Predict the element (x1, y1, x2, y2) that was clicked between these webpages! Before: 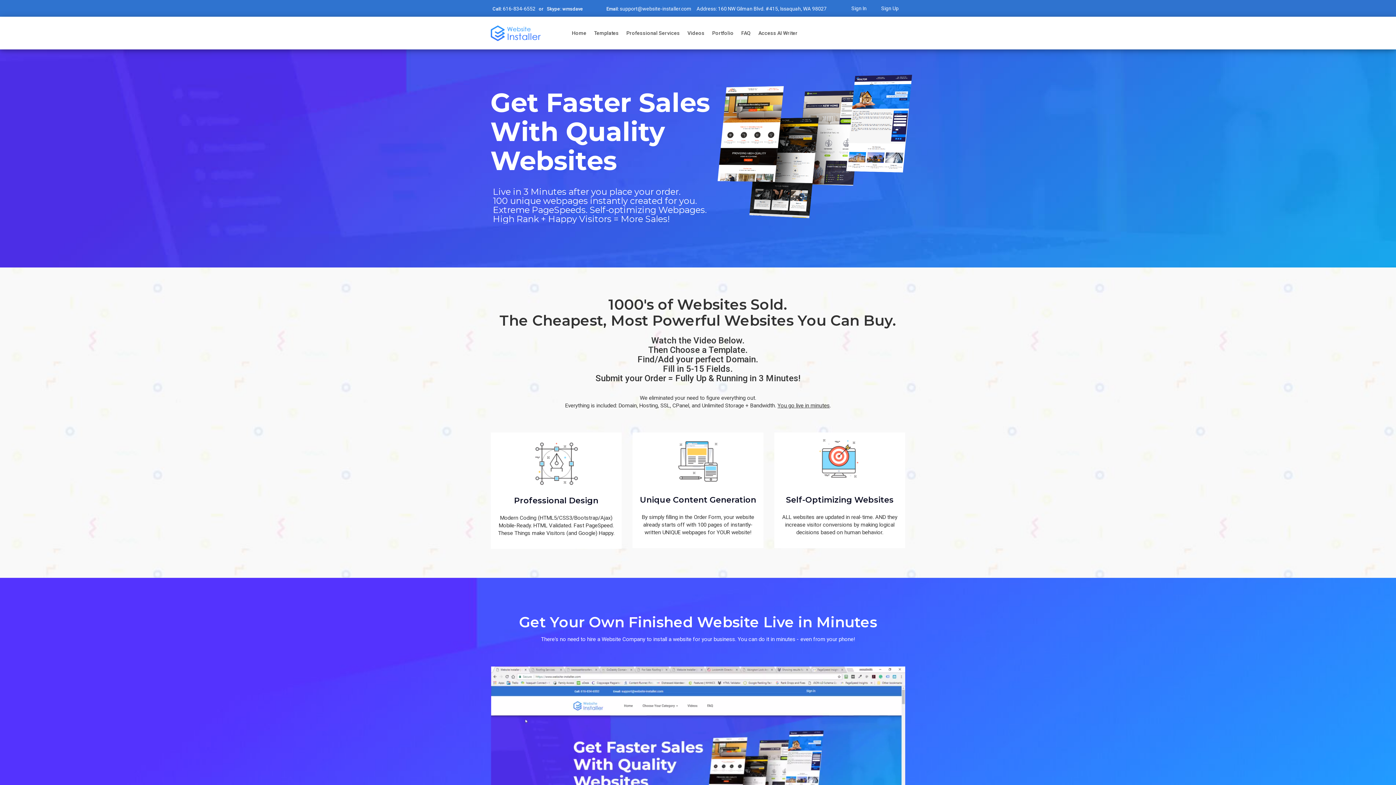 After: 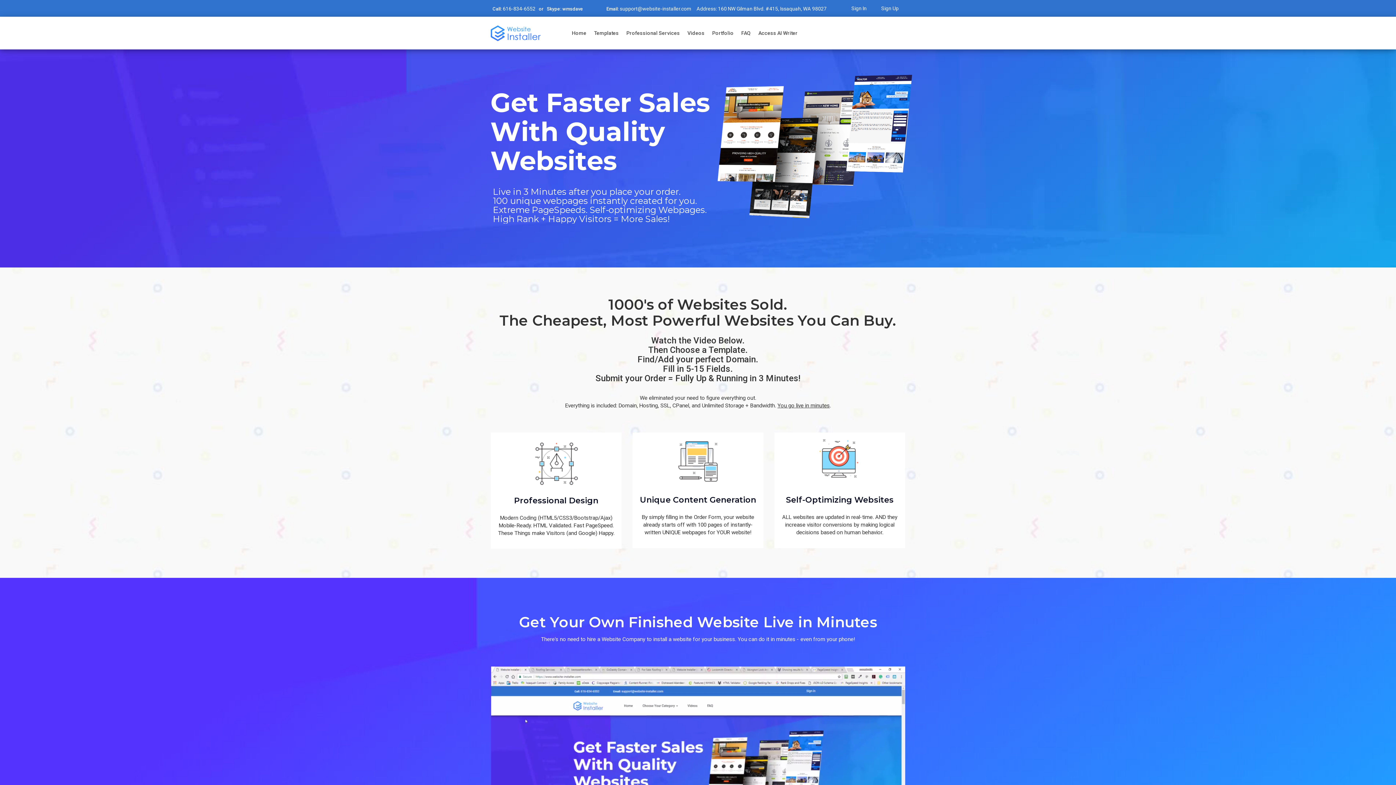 Action: bbox: (569, 26, 589, 39) label: Home